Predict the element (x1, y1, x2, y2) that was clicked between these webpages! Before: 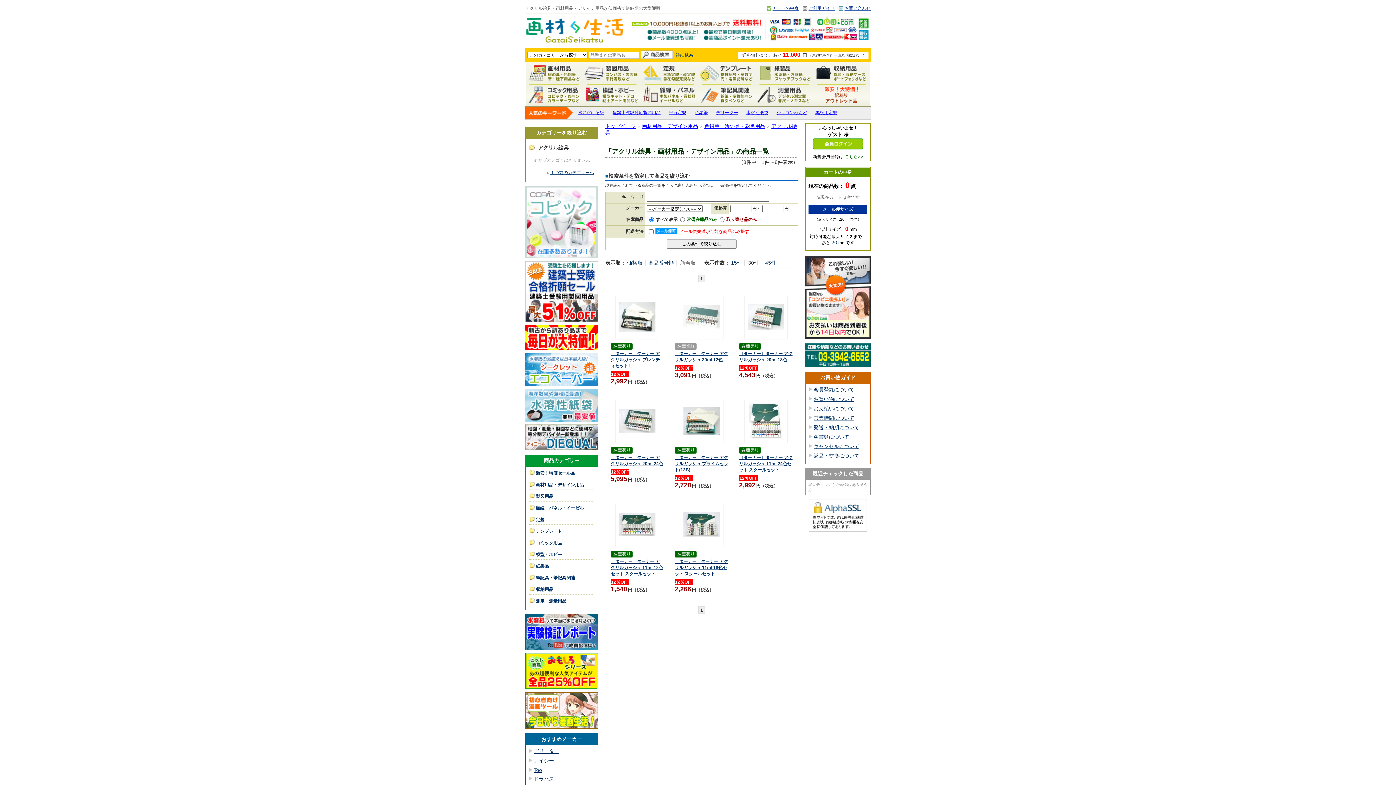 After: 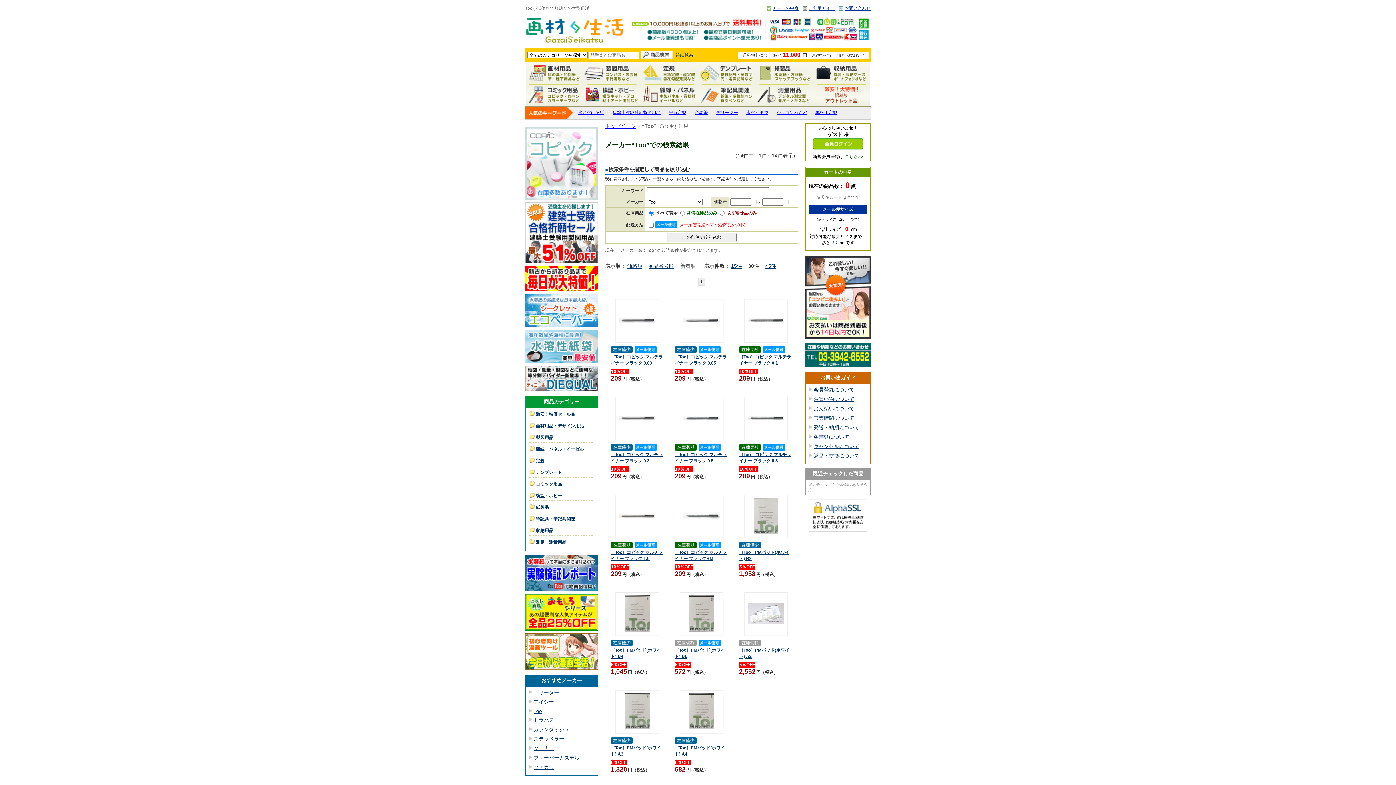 Action: bbox: (533, 767, 542, 773) label: Too